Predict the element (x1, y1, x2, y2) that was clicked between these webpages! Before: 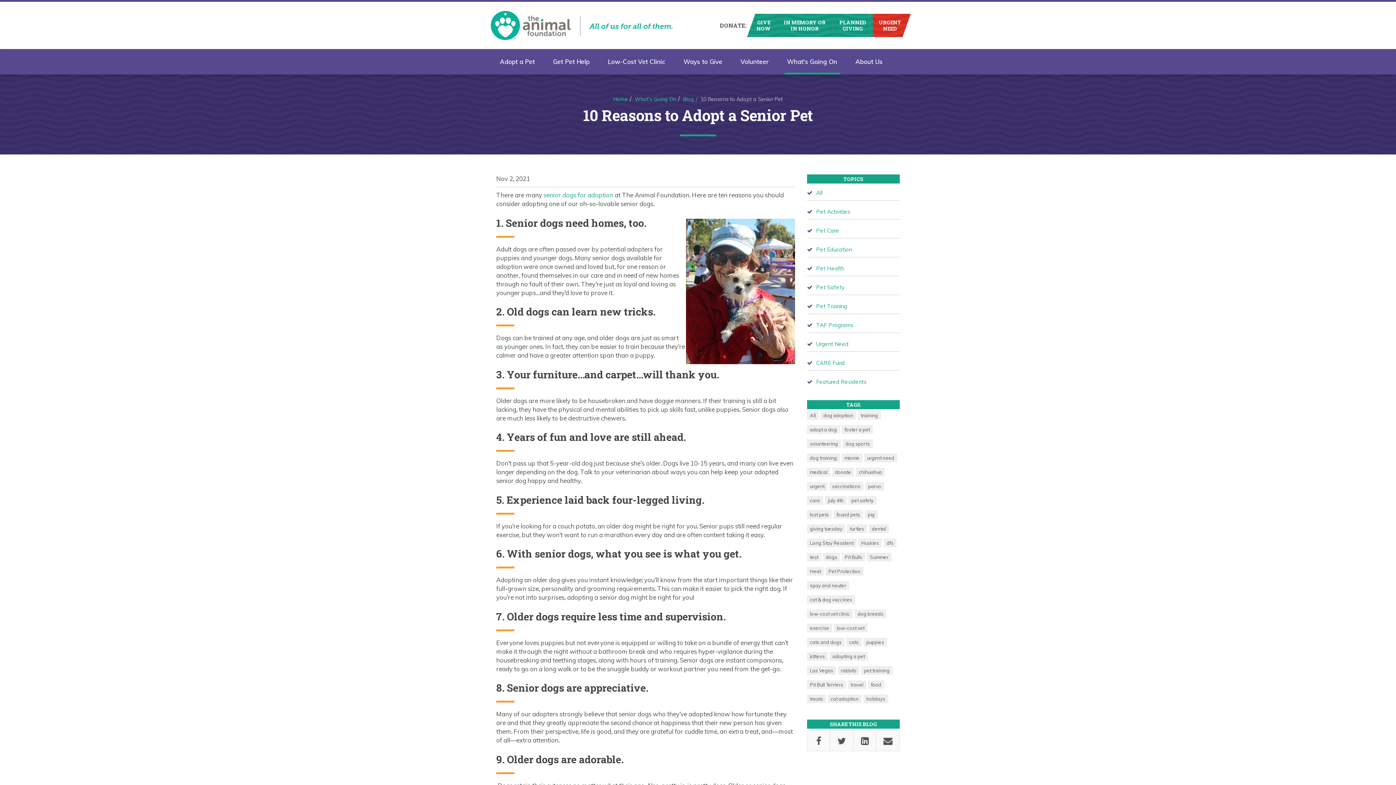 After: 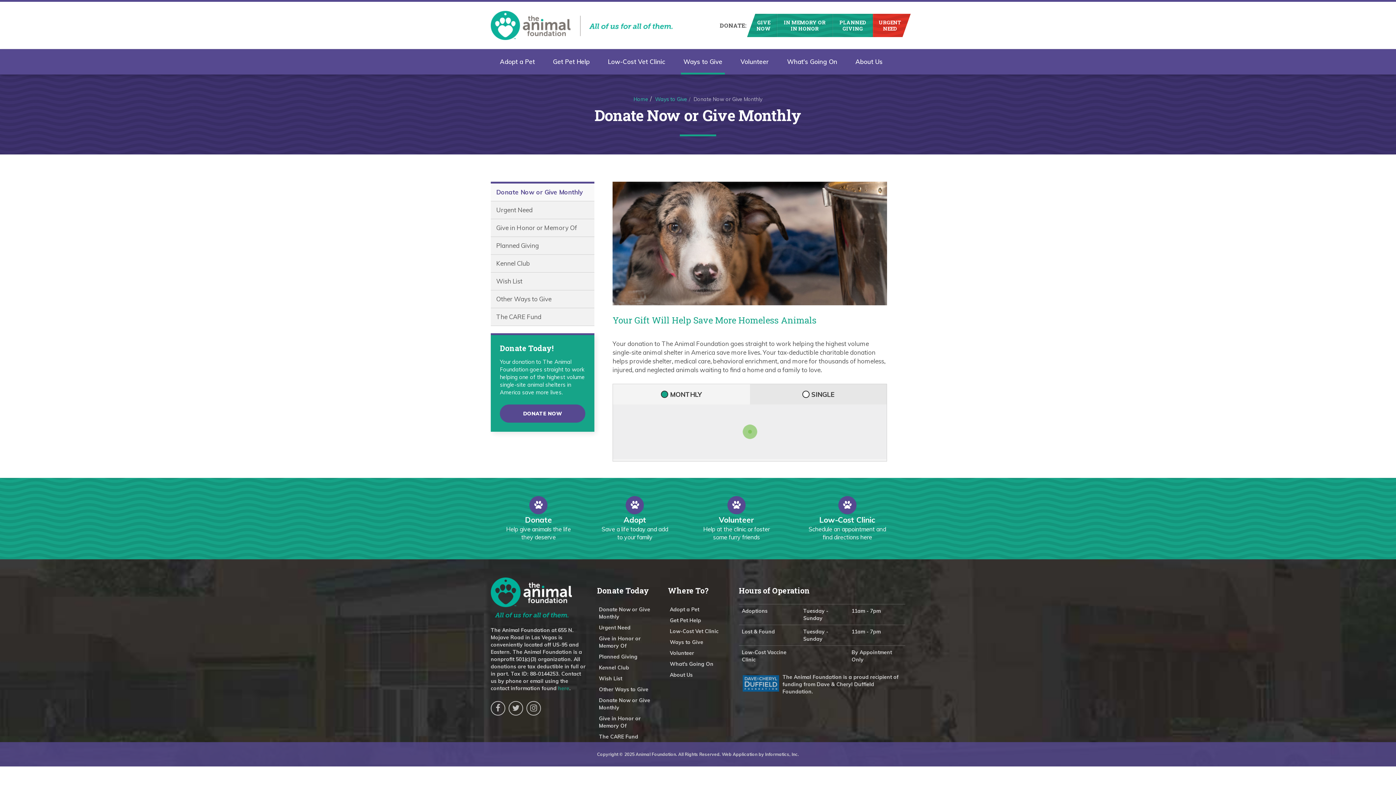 Action: bbox: (747, 13, 777, 37) label: GIVE NOW